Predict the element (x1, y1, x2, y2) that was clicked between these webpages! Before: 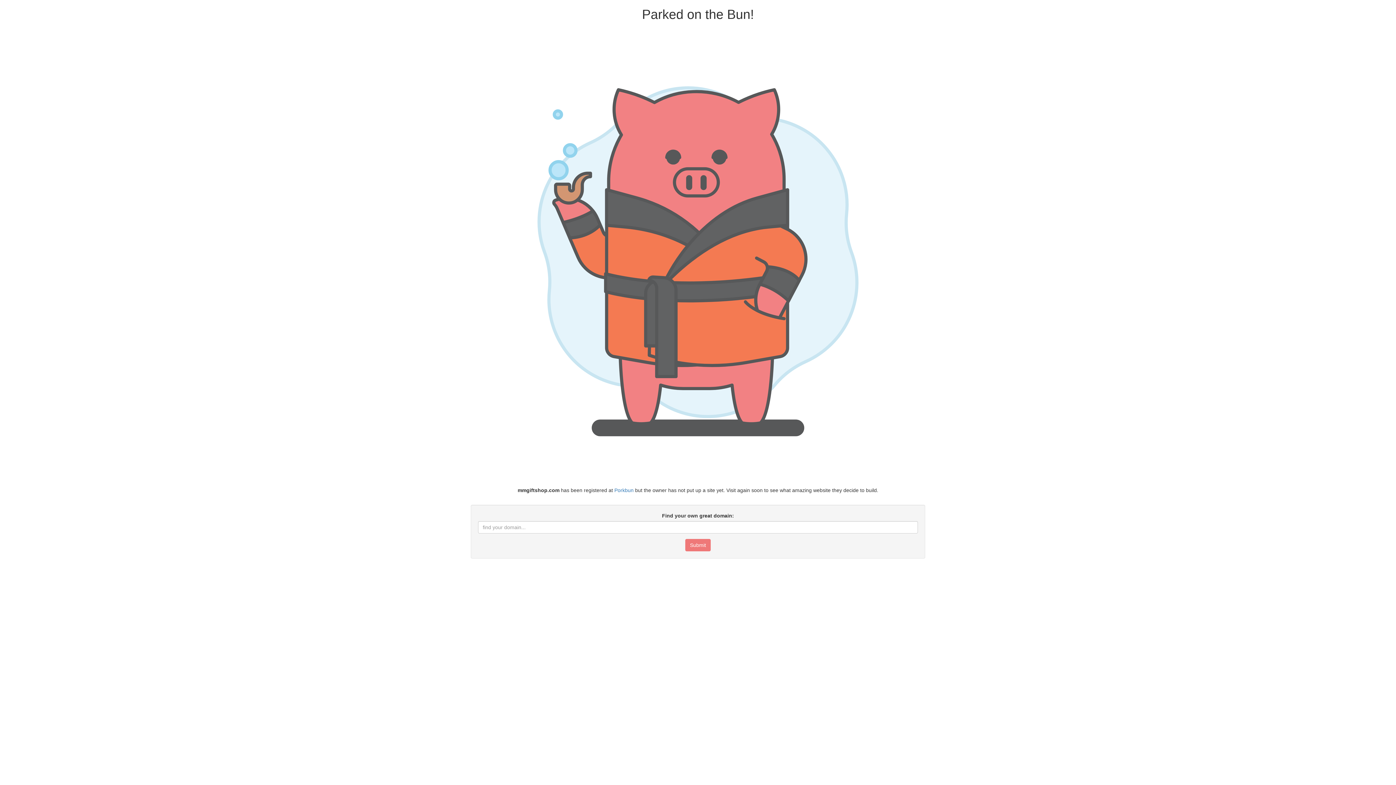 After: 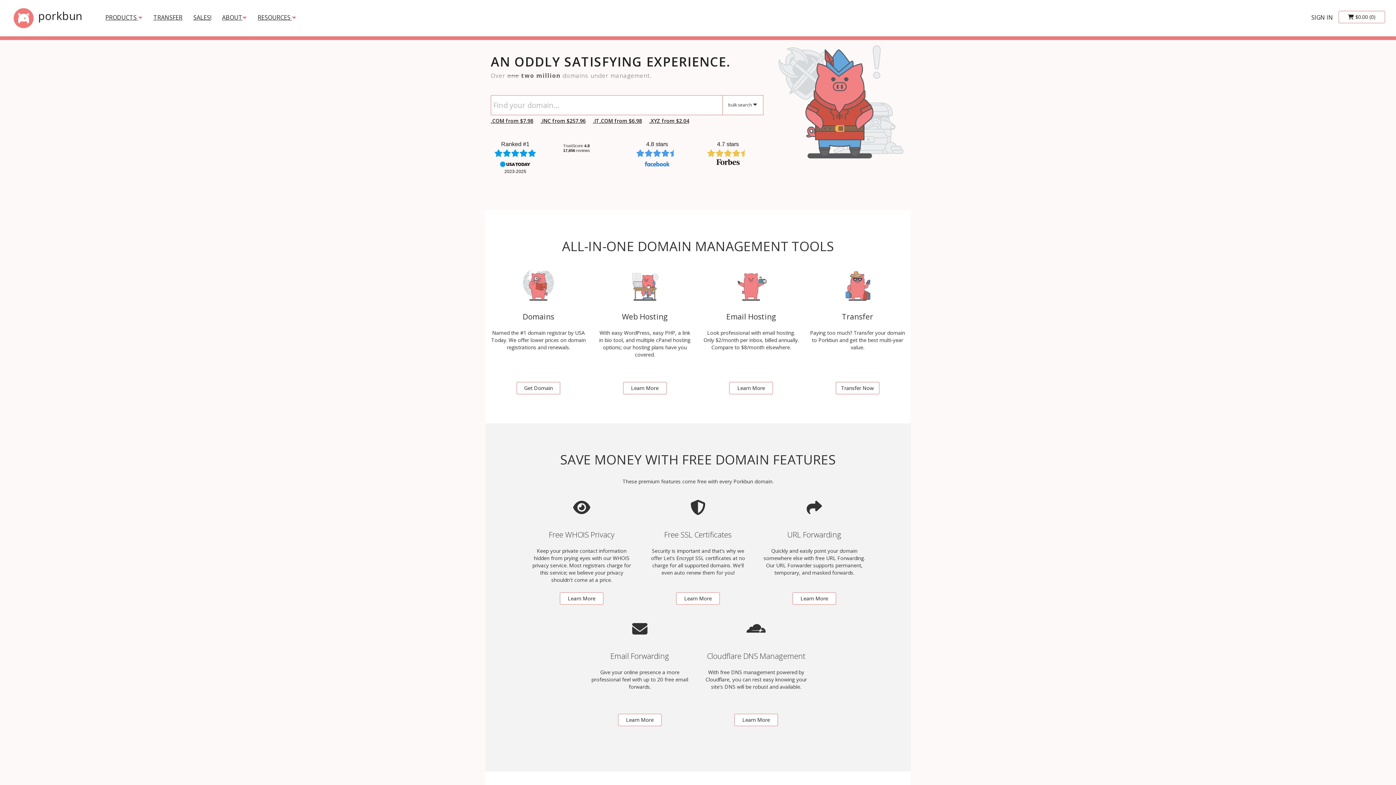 Action: bbox: (614, 487, 633, 493) label: Porkbun